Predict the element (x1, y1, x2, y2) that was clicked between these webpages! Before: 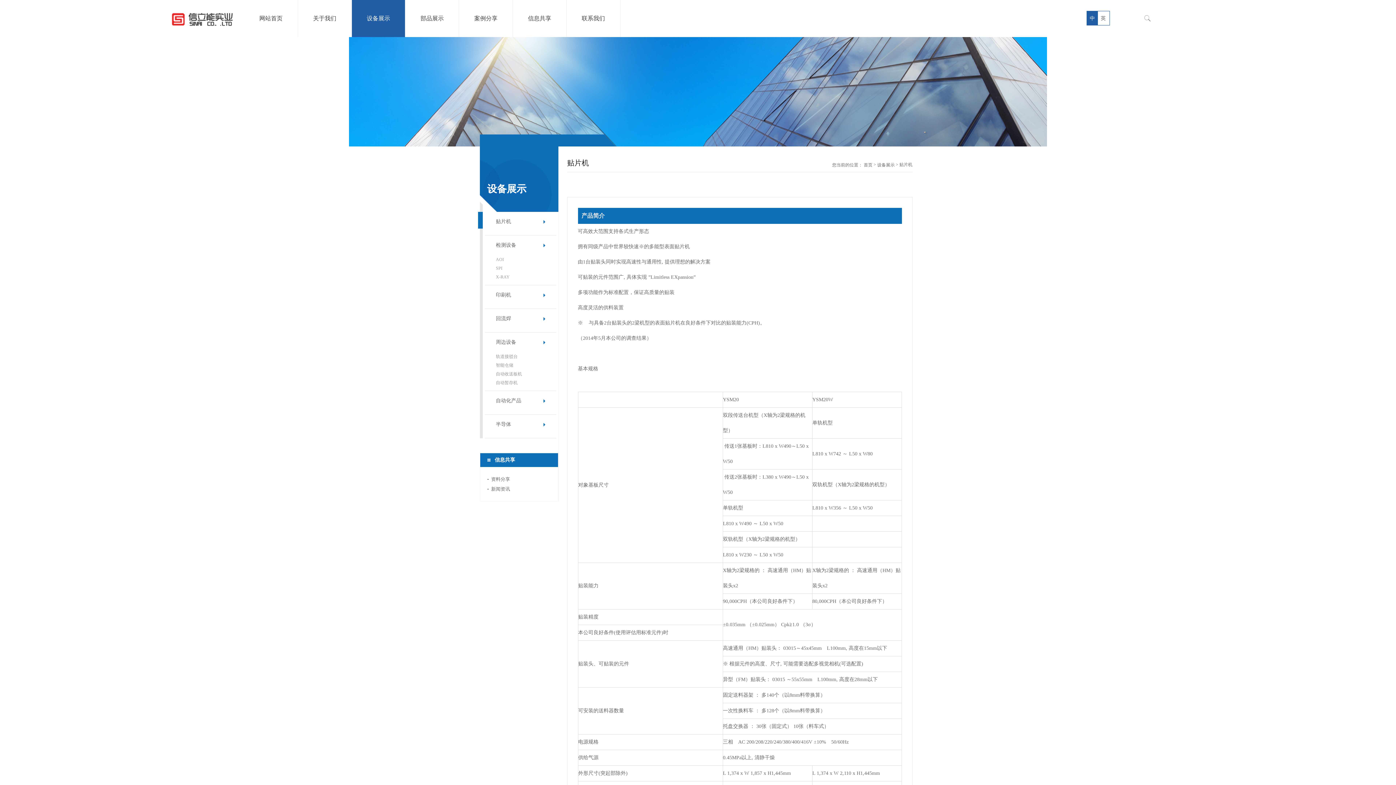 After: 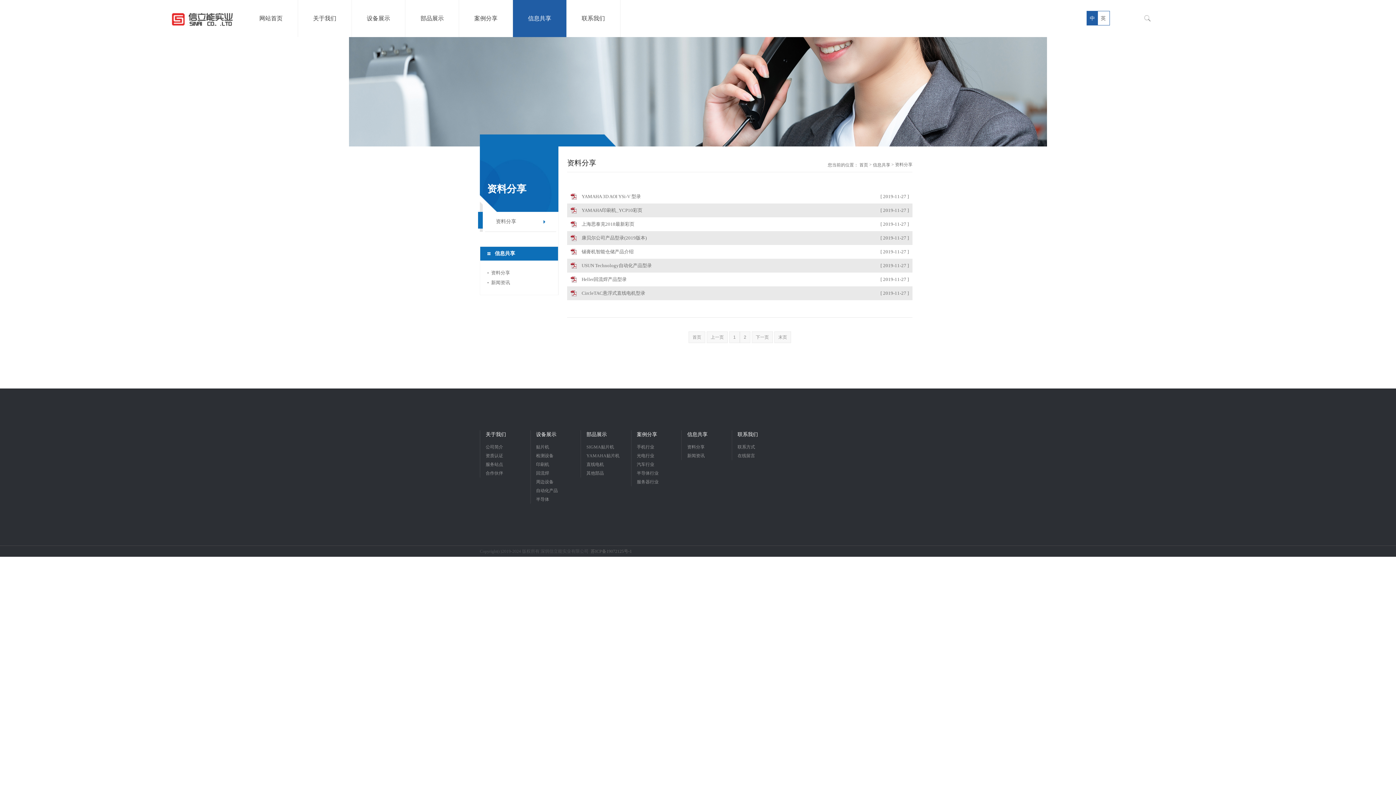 Action: label: 资料分享 bbox: (487, 474, 550, 484)